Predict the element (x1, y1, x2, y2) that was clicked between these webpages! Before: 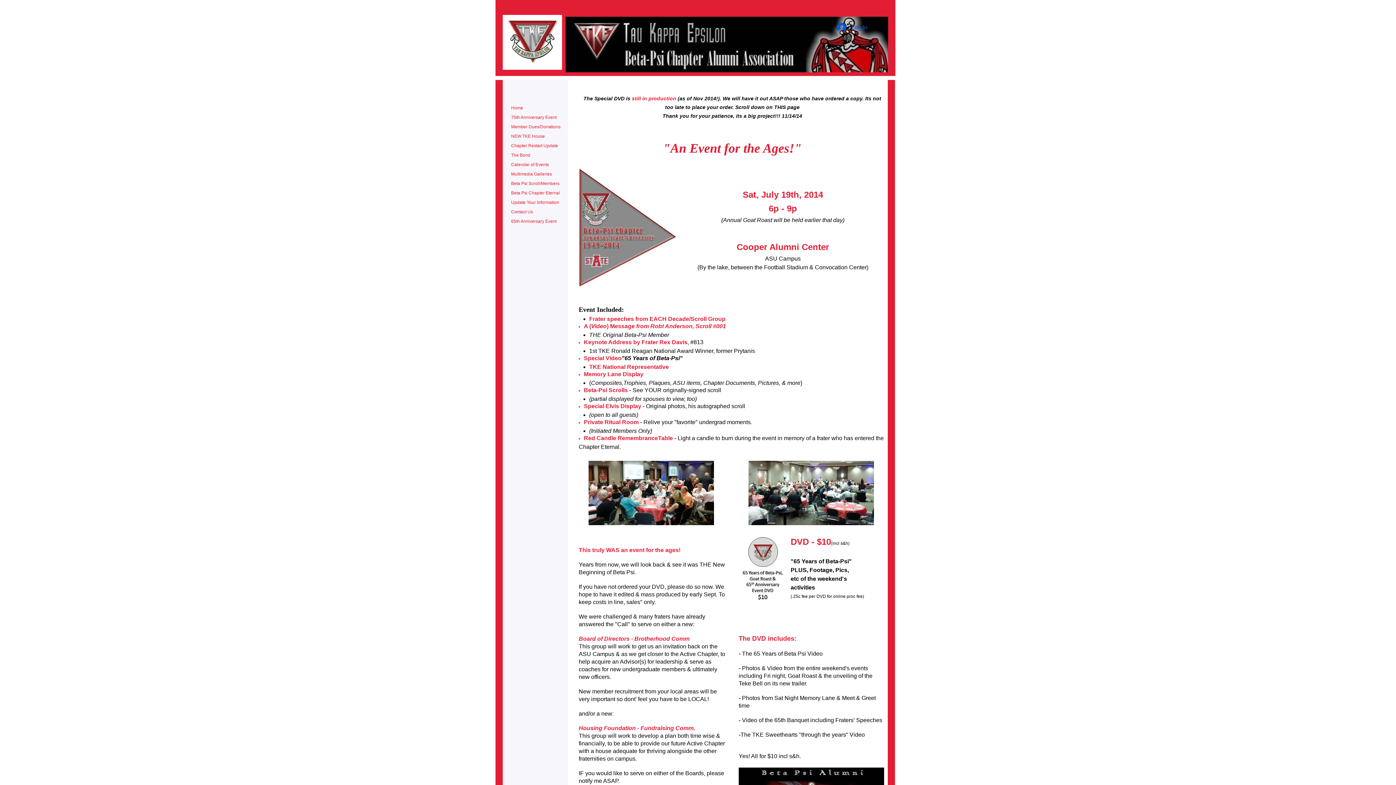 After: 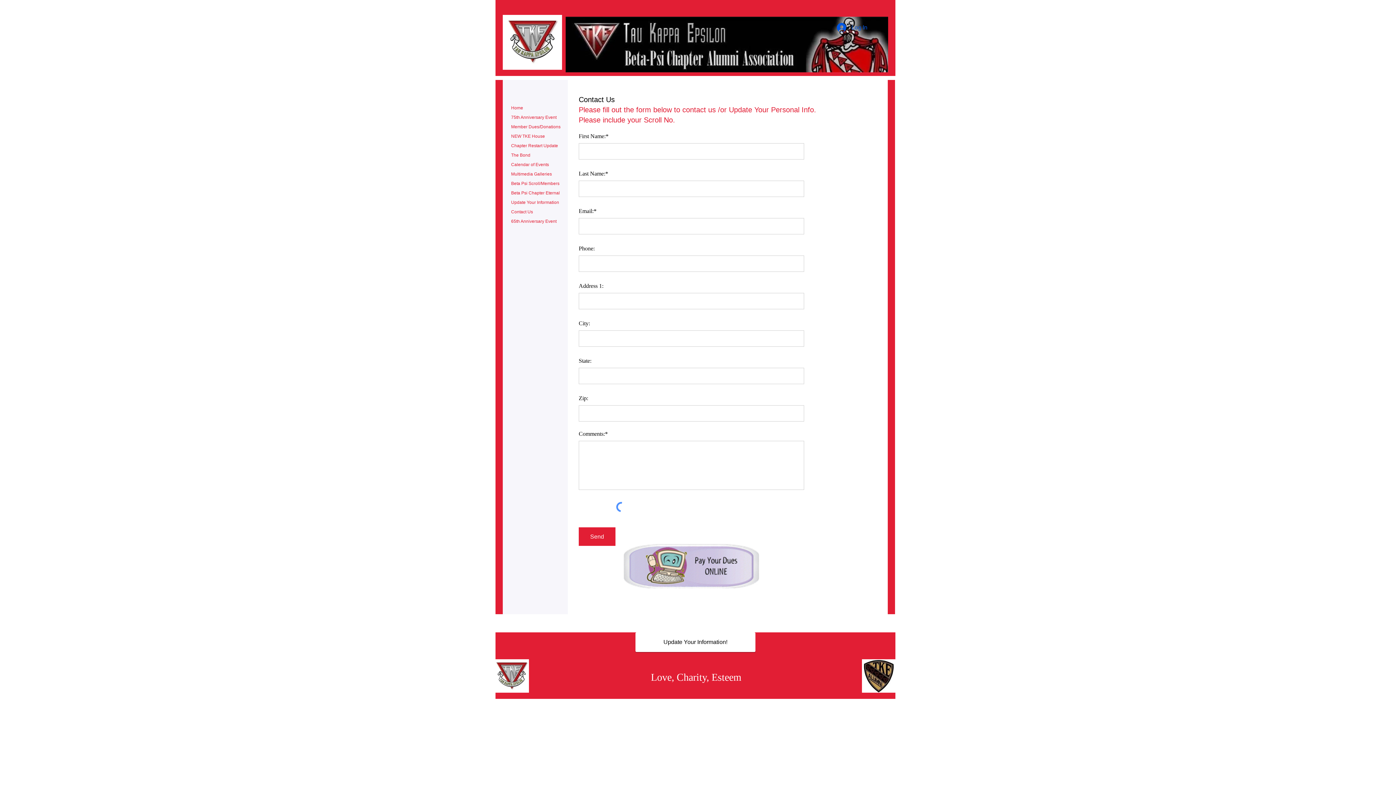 Action: label: Contact Us bbox: (507, 208, 536, 216)